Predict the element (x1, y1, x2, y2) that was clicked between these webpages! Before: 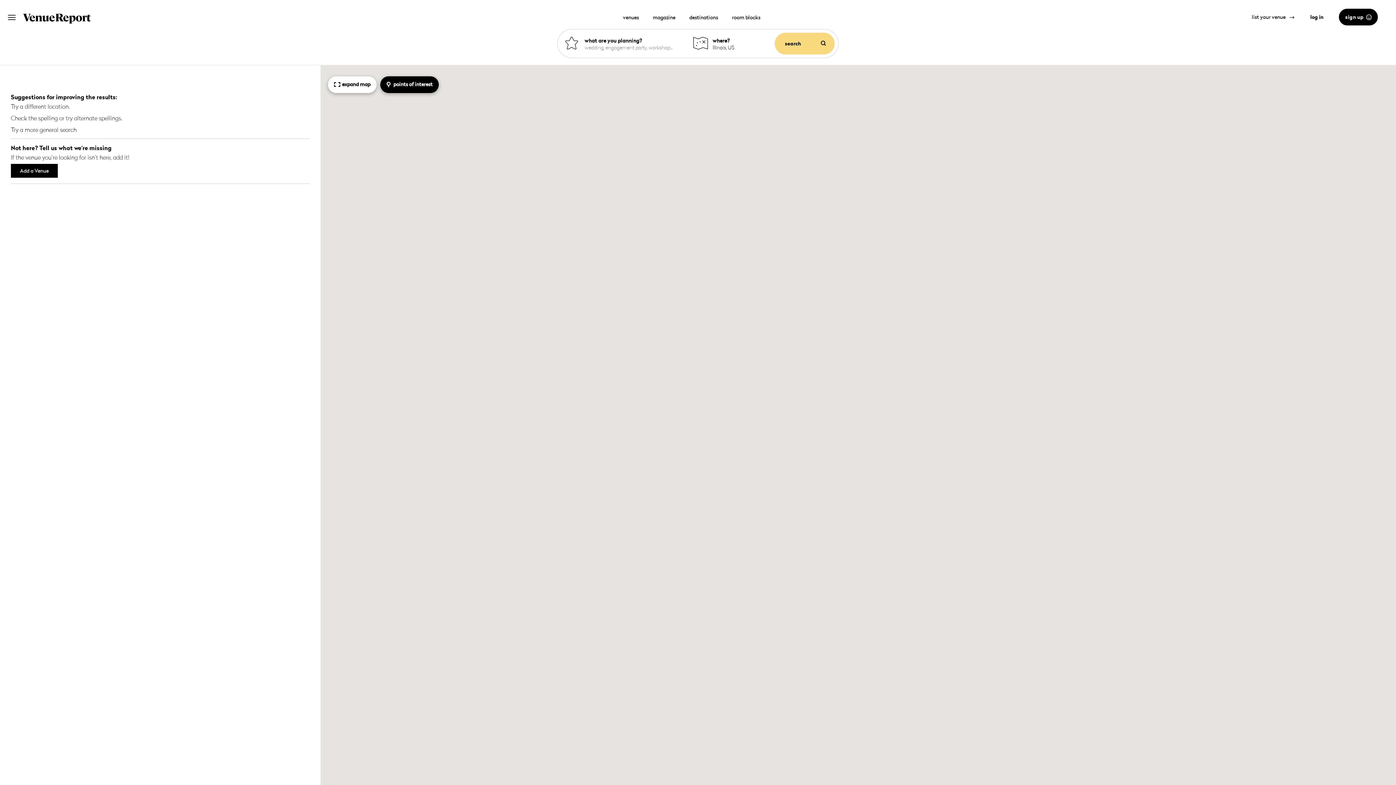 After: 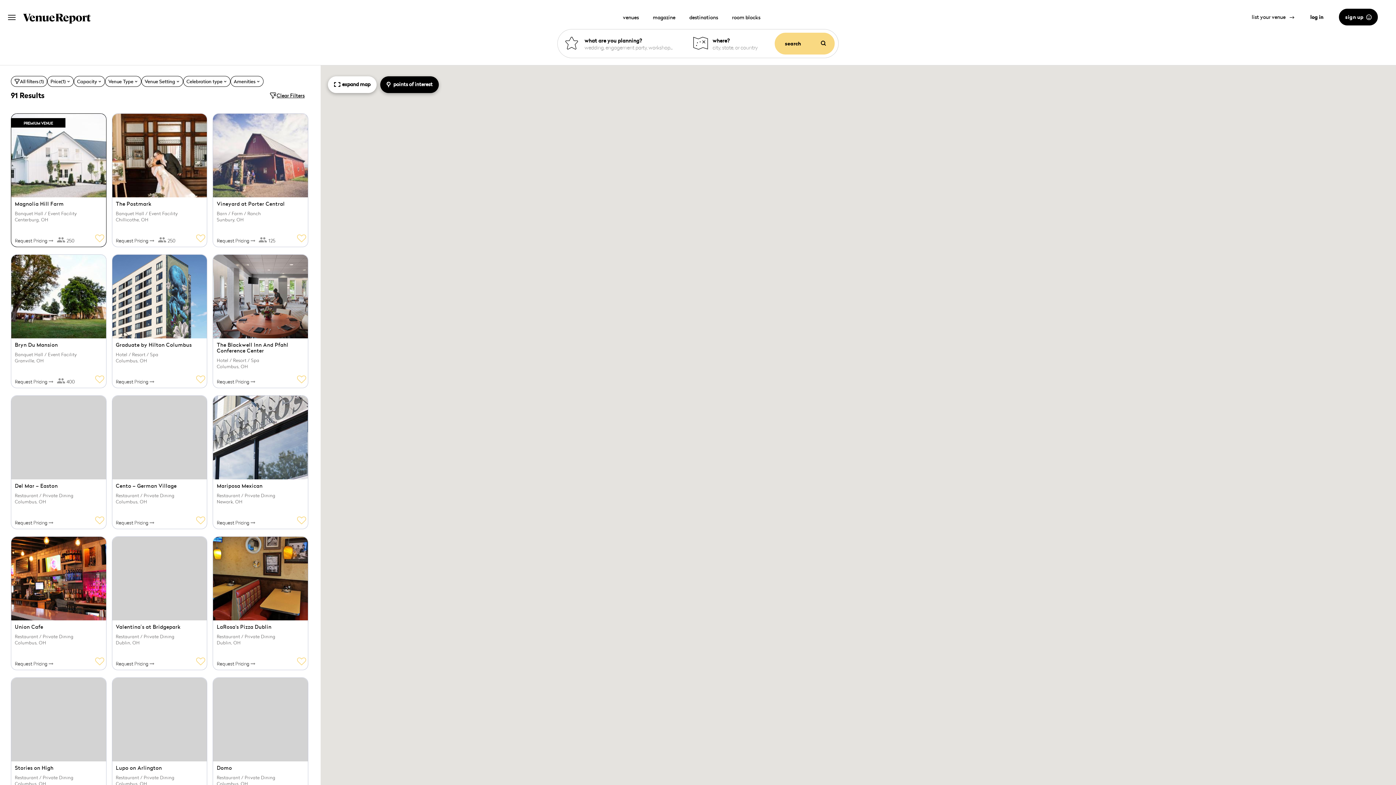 Action: label: venues bbox: (623, 13, 639, 22)